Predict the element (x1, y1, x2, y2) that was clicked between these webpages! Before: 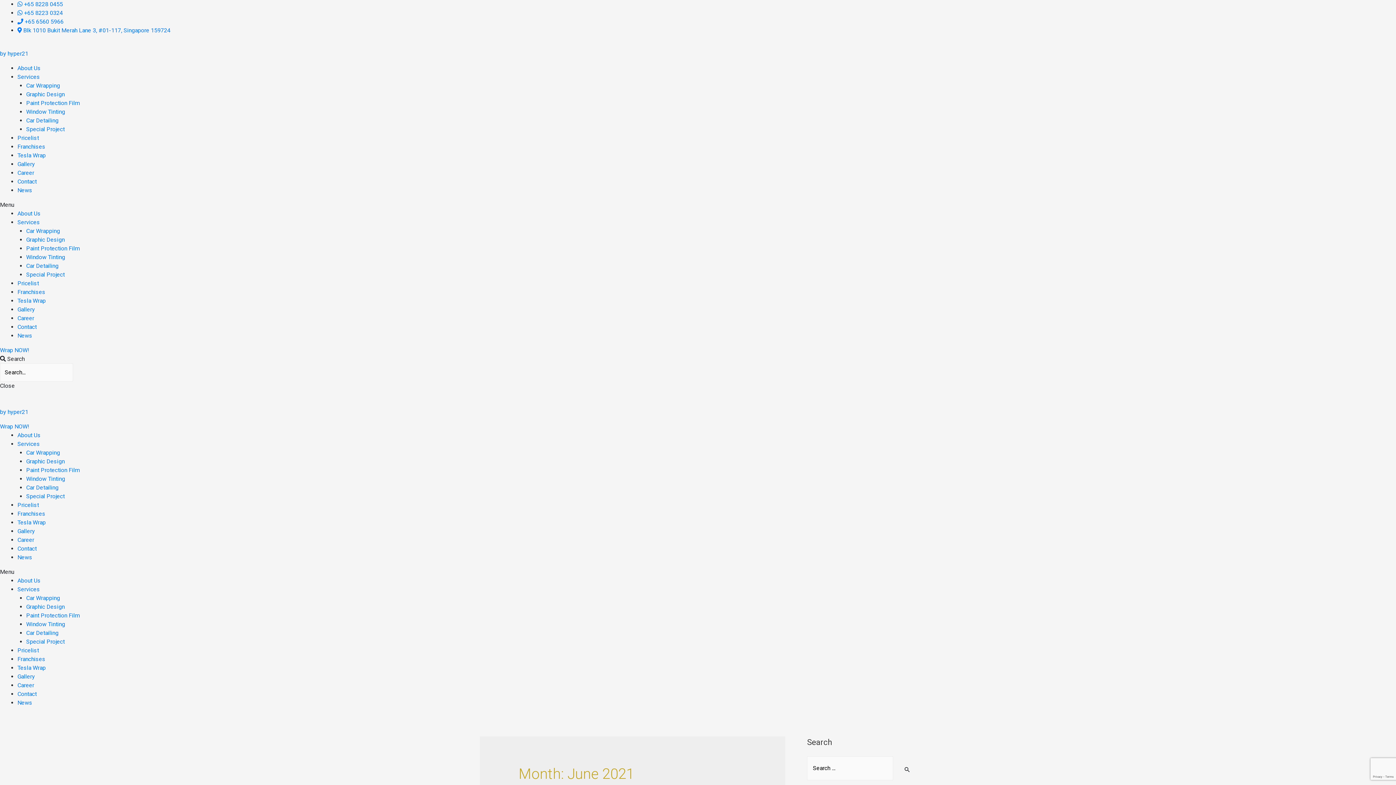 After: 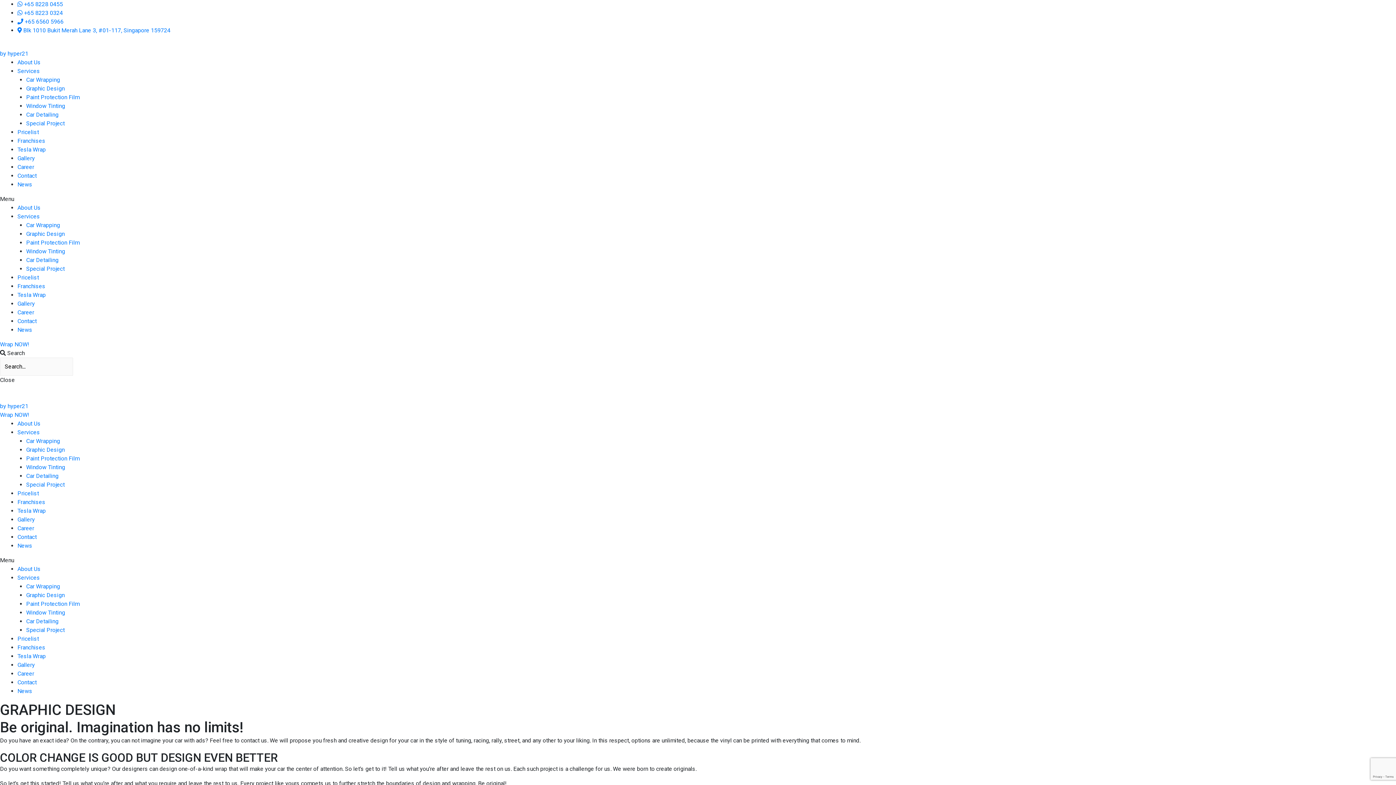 Action: label: Graphic Design bbox: (26, 603, 64, 610)